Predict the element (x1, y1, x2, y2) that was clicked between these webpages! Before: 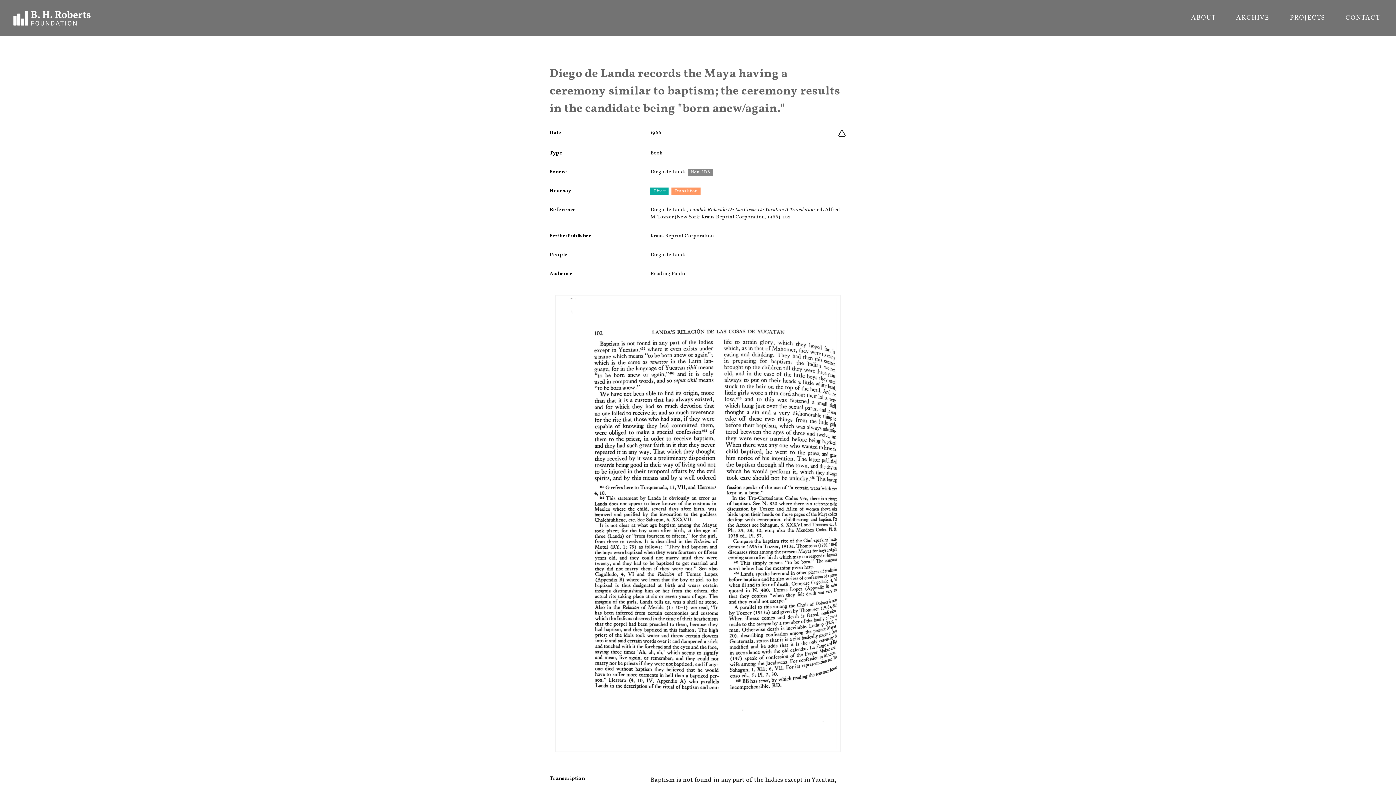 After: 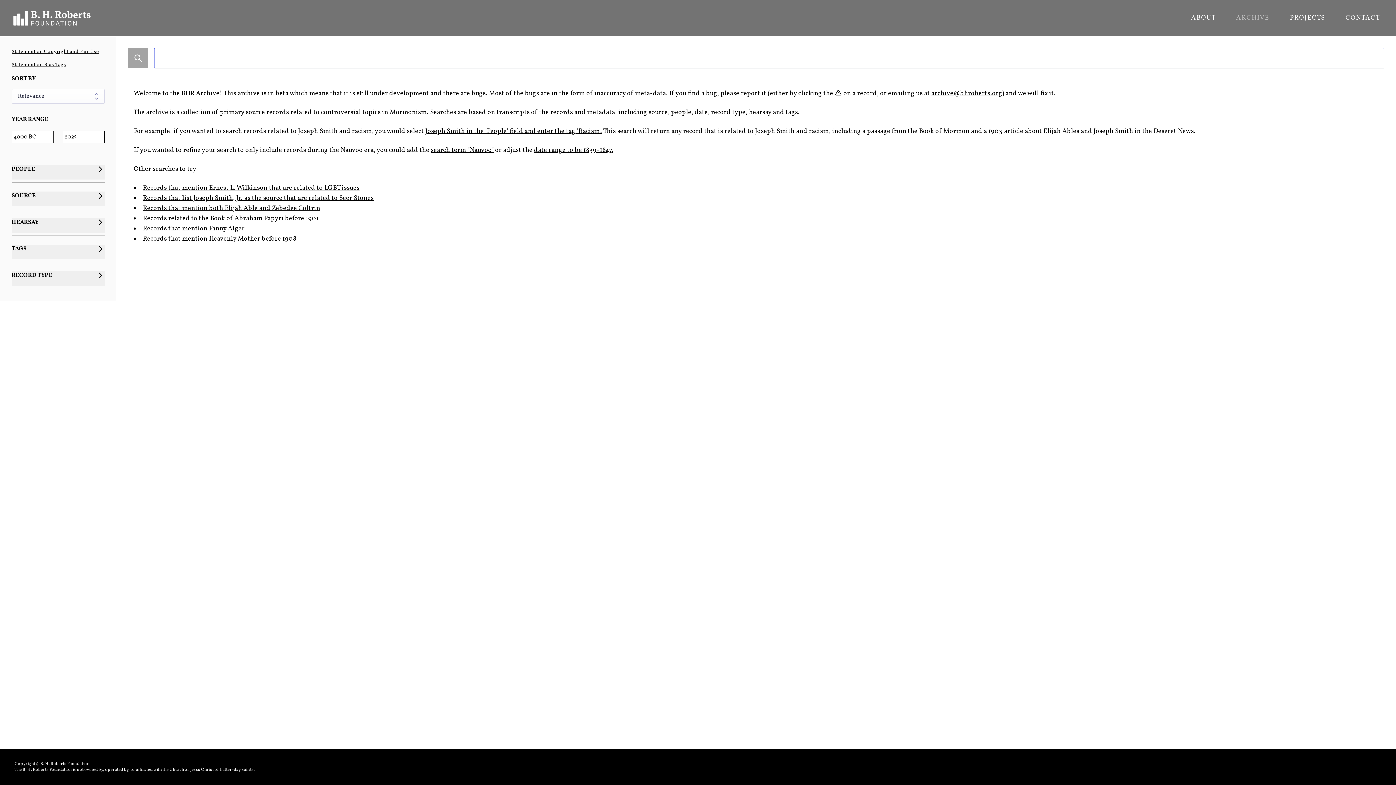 Action: label: ARCHIVE bbox: (1232, 15, 1274, 21)